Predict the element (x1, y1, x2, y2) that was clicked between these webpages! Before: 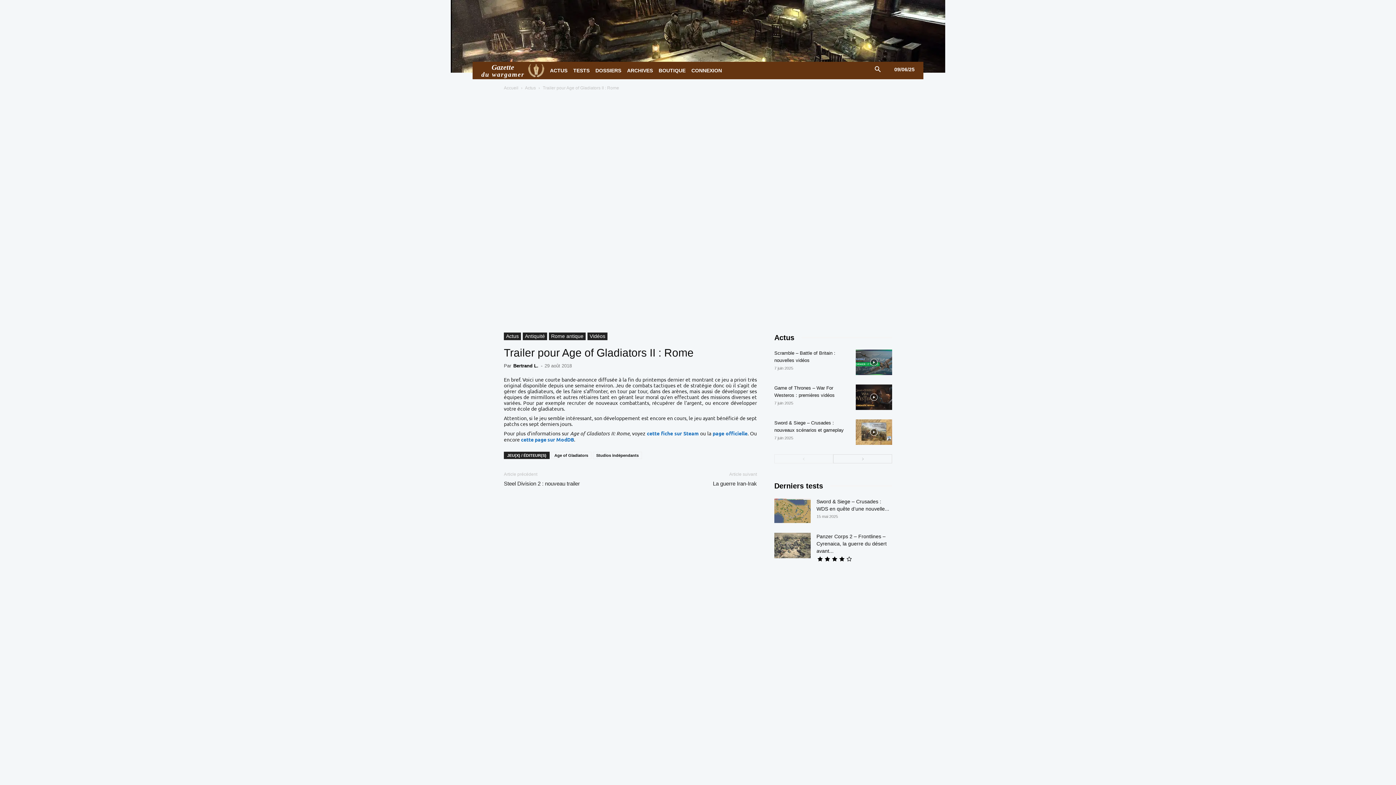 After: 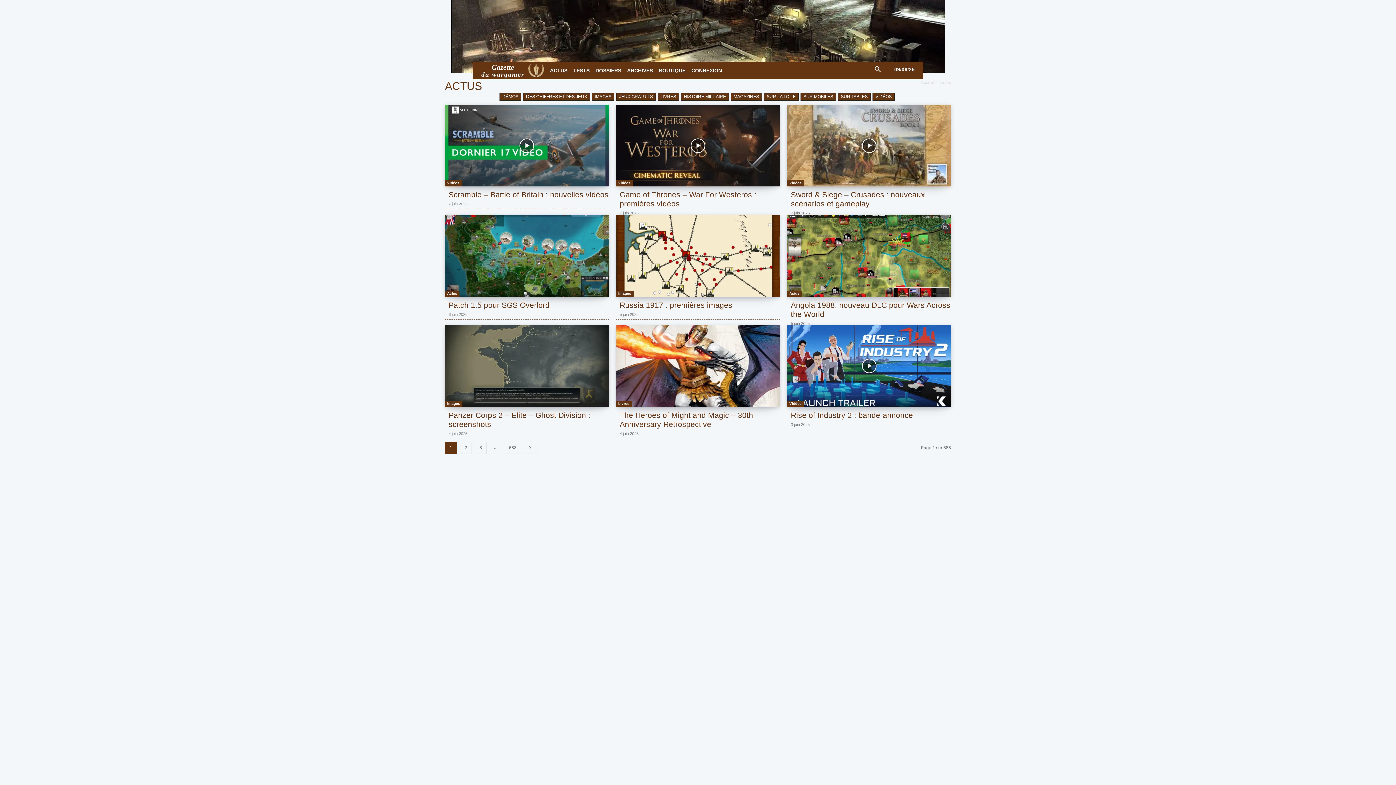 Action: label: ACTUS bbox: (547, 61, 570, 79)